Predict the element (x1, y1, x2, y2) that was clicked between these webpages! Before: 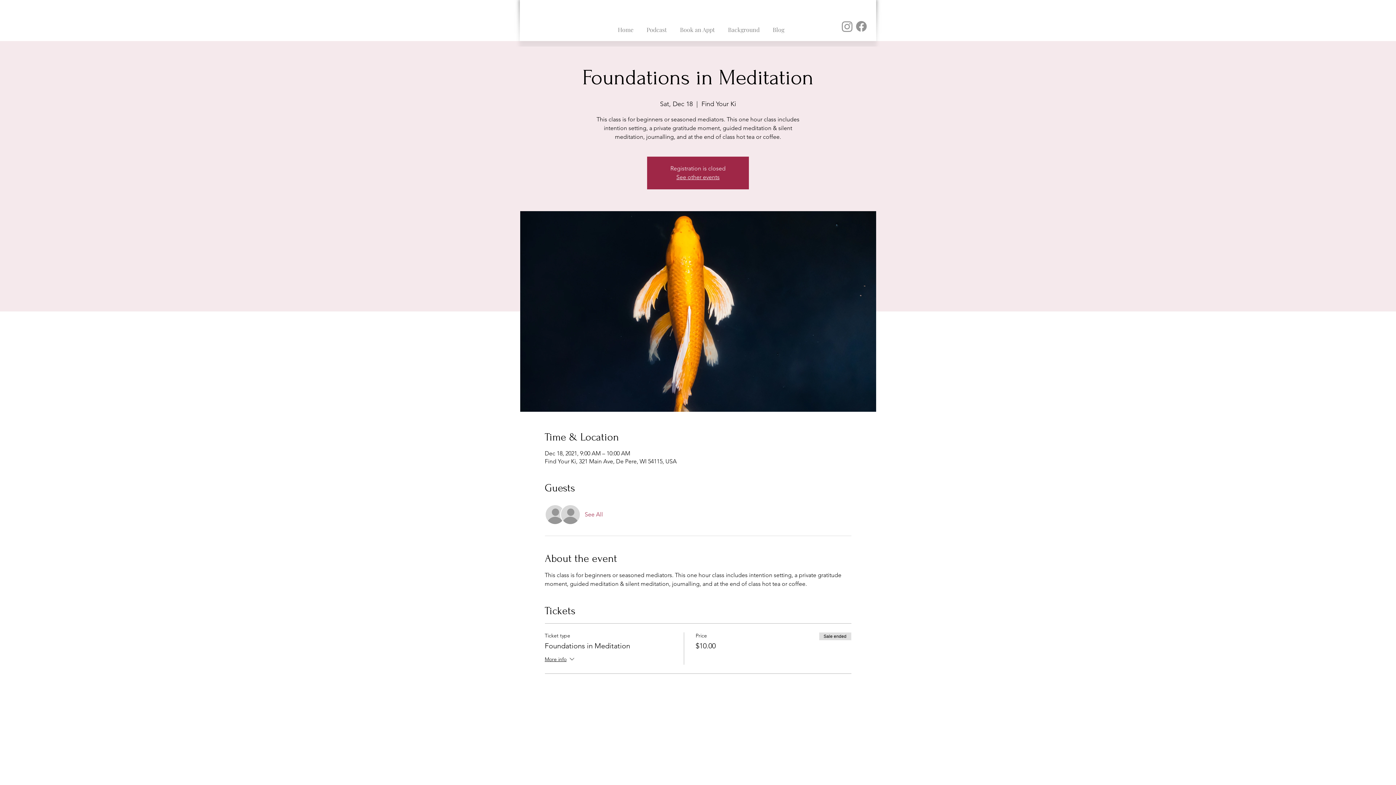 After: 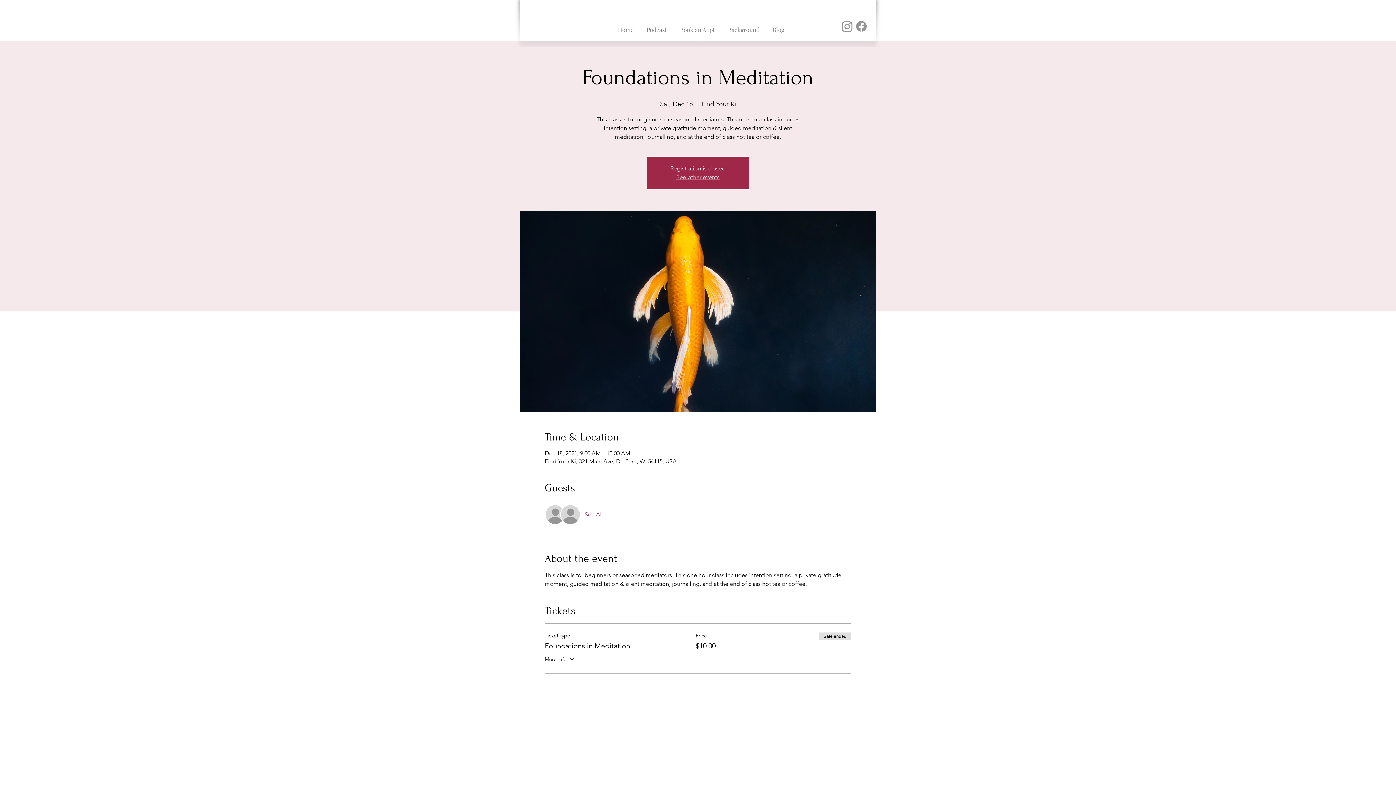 Action: bbox: (544, 655, 575, 665) label: More info